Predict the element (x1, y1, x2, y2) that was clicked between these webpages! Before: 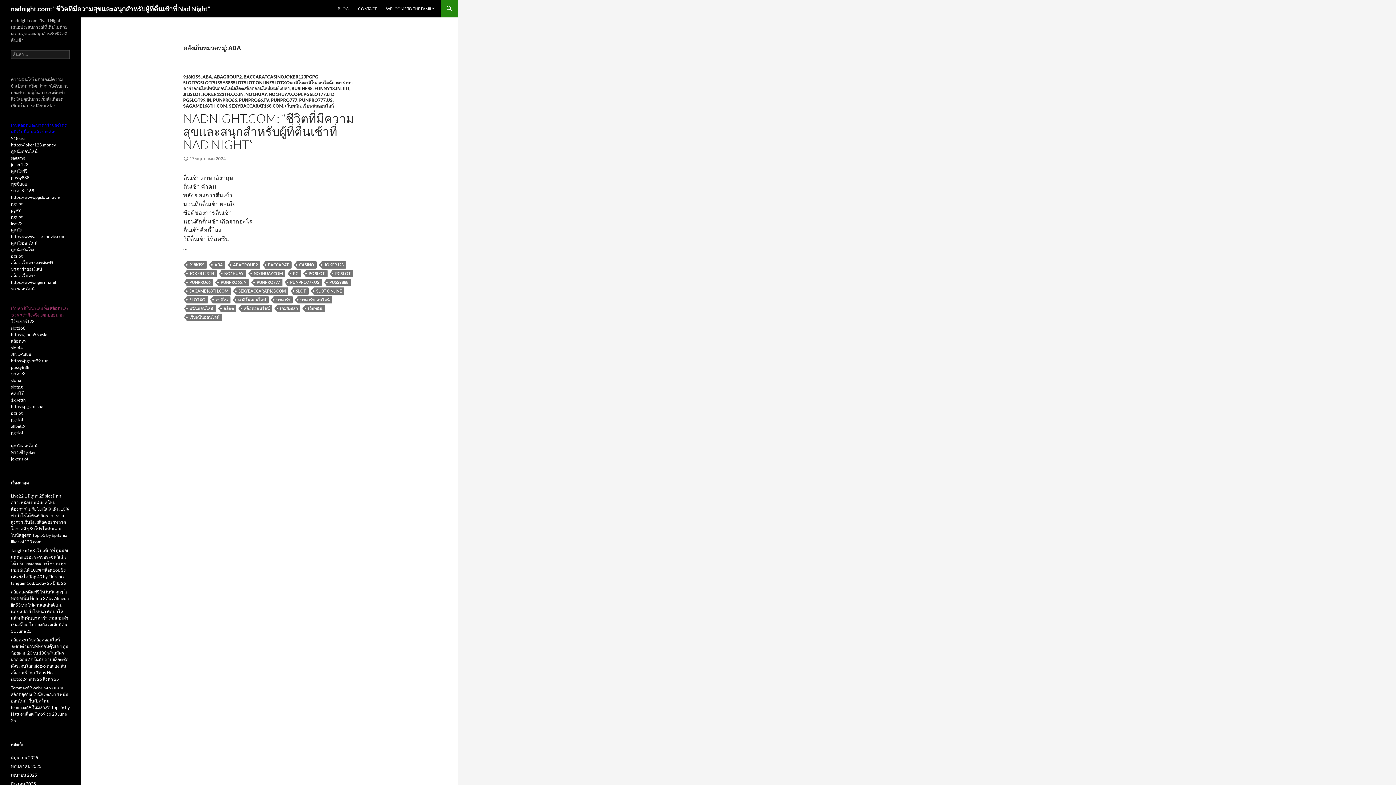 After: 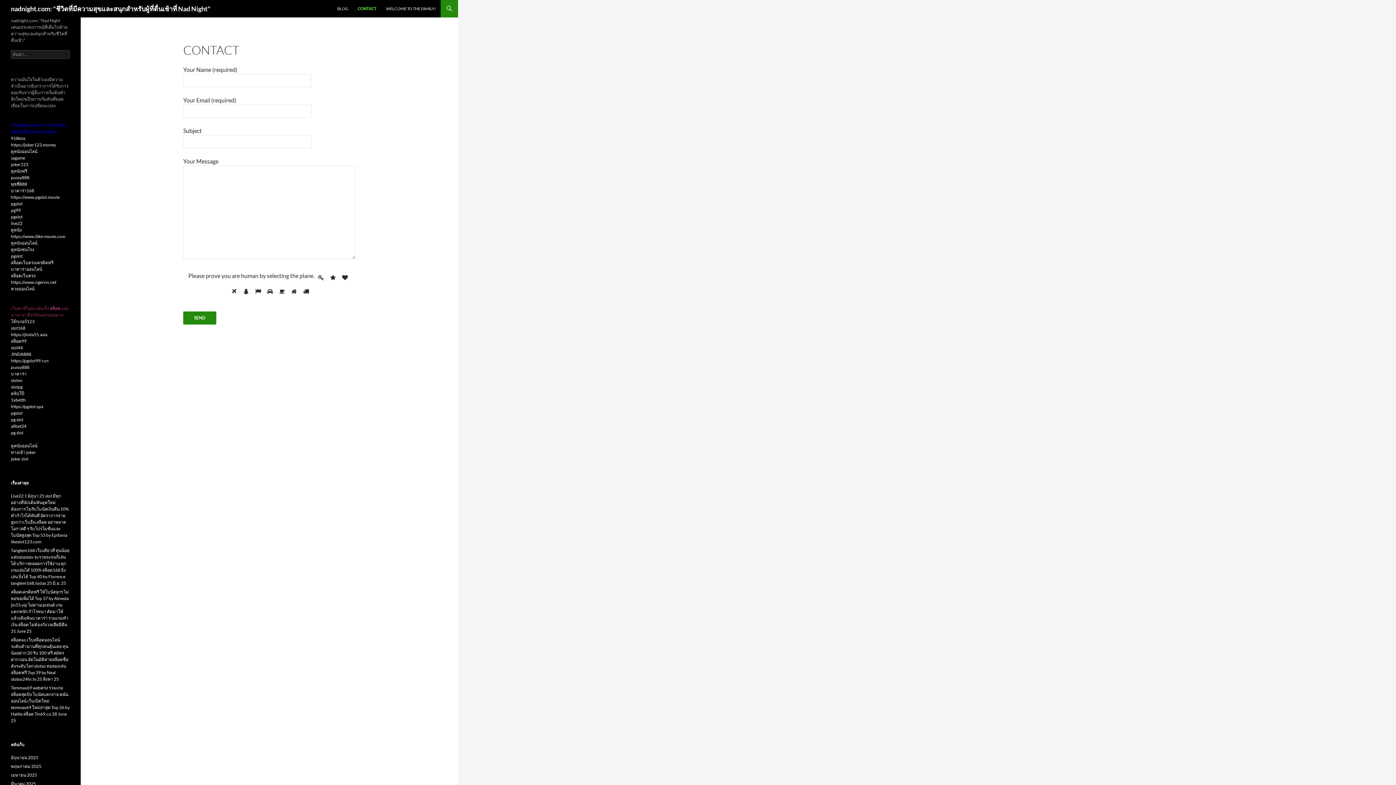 Action: label: CONTACT bbox: (353, 0, 381, 17)